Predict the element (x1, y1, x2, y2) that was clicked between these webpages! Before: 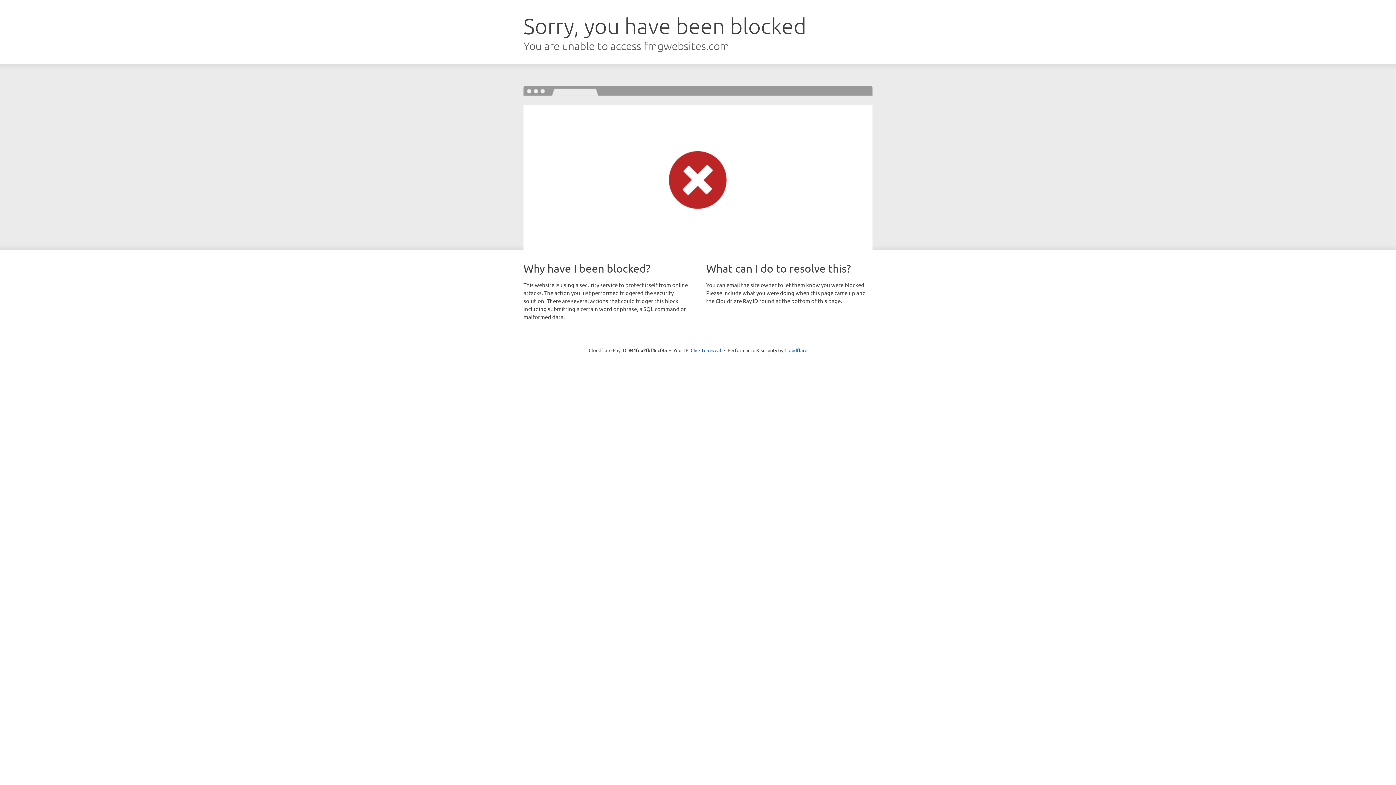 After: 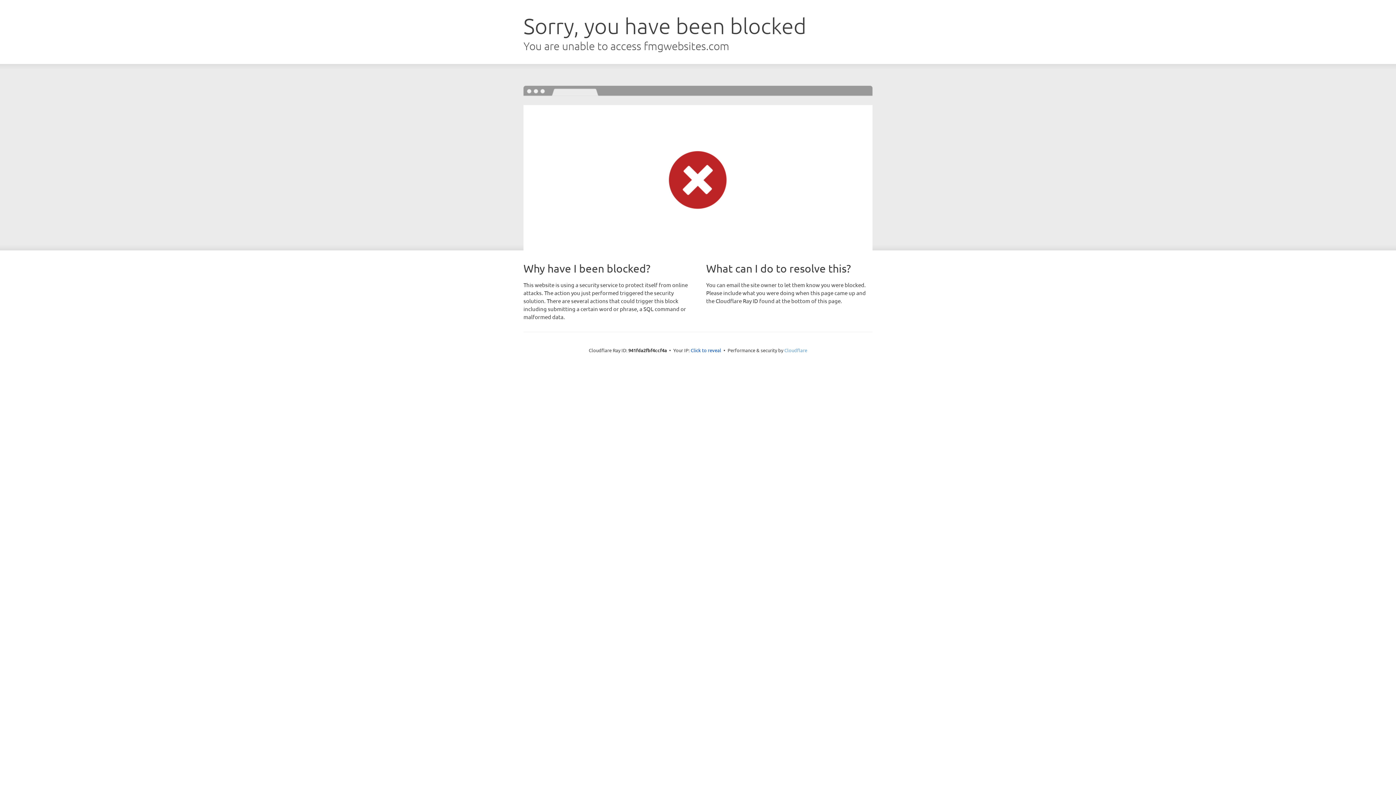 Action: label: Cloudflare bbox: (784, 347, 807, 353)